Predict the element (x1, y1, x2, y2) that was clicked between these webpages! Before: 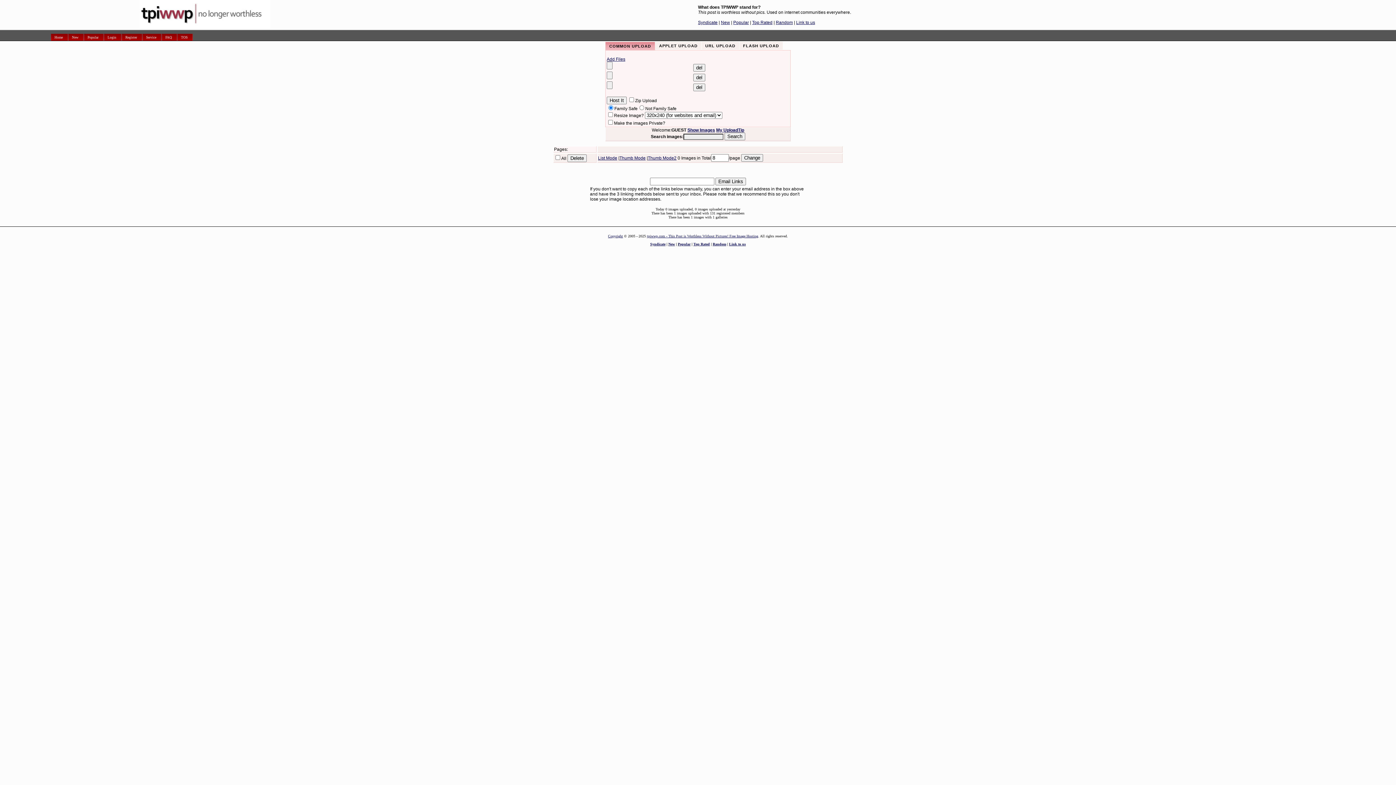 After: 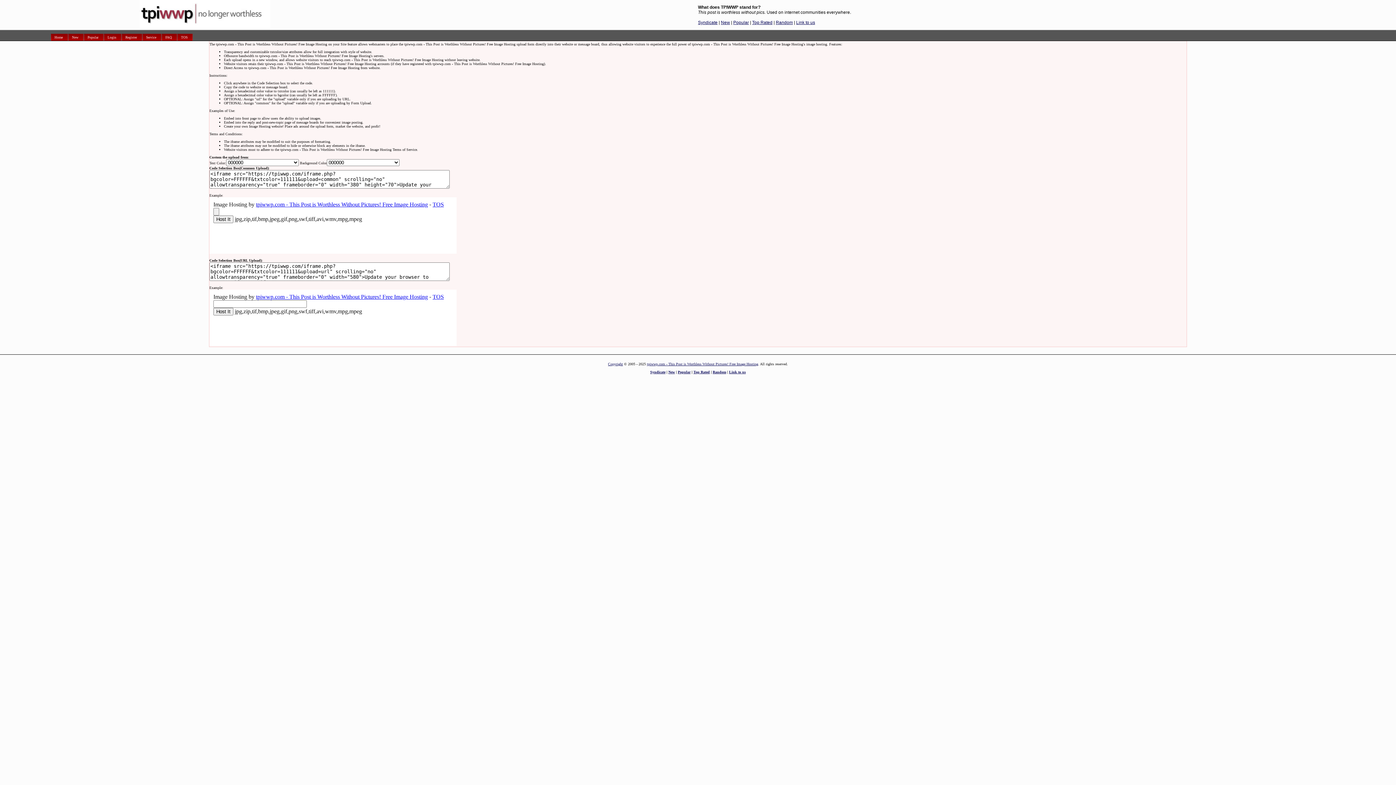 Action: bbox: (650, 242, 665, 246) label: Syndicate